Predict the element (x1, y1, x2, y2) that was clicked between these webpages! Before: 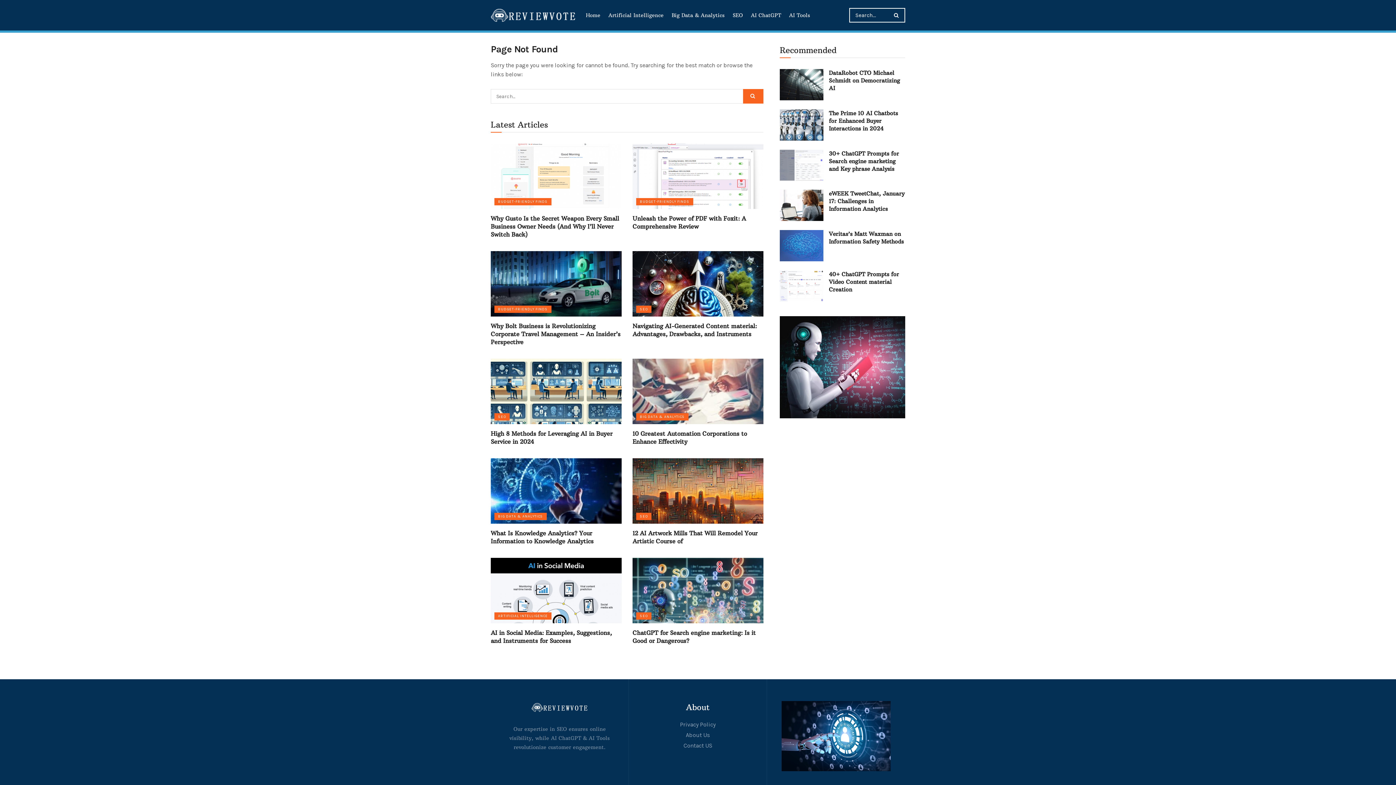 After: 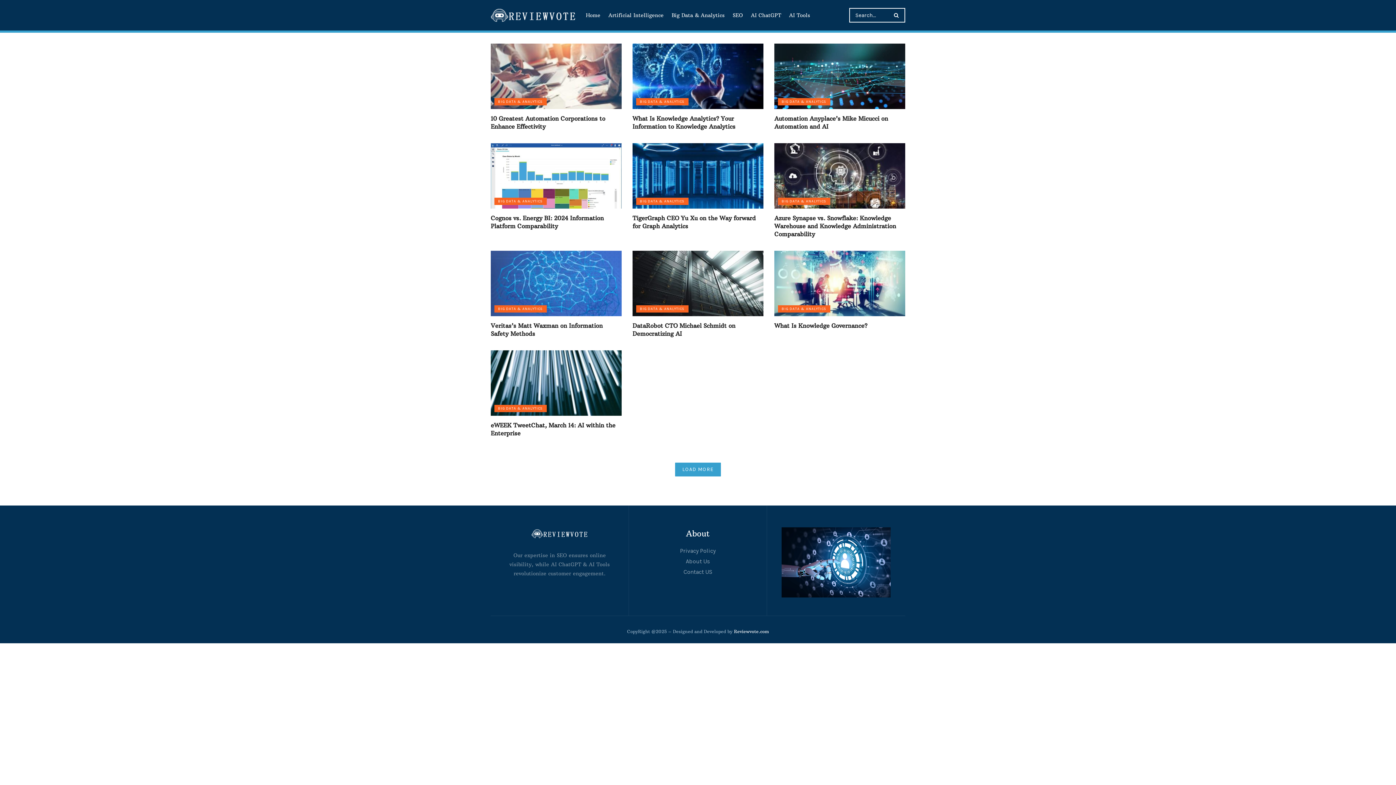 Action: bbox: (671, 9, 724, 21) label: Big Data & Analytics